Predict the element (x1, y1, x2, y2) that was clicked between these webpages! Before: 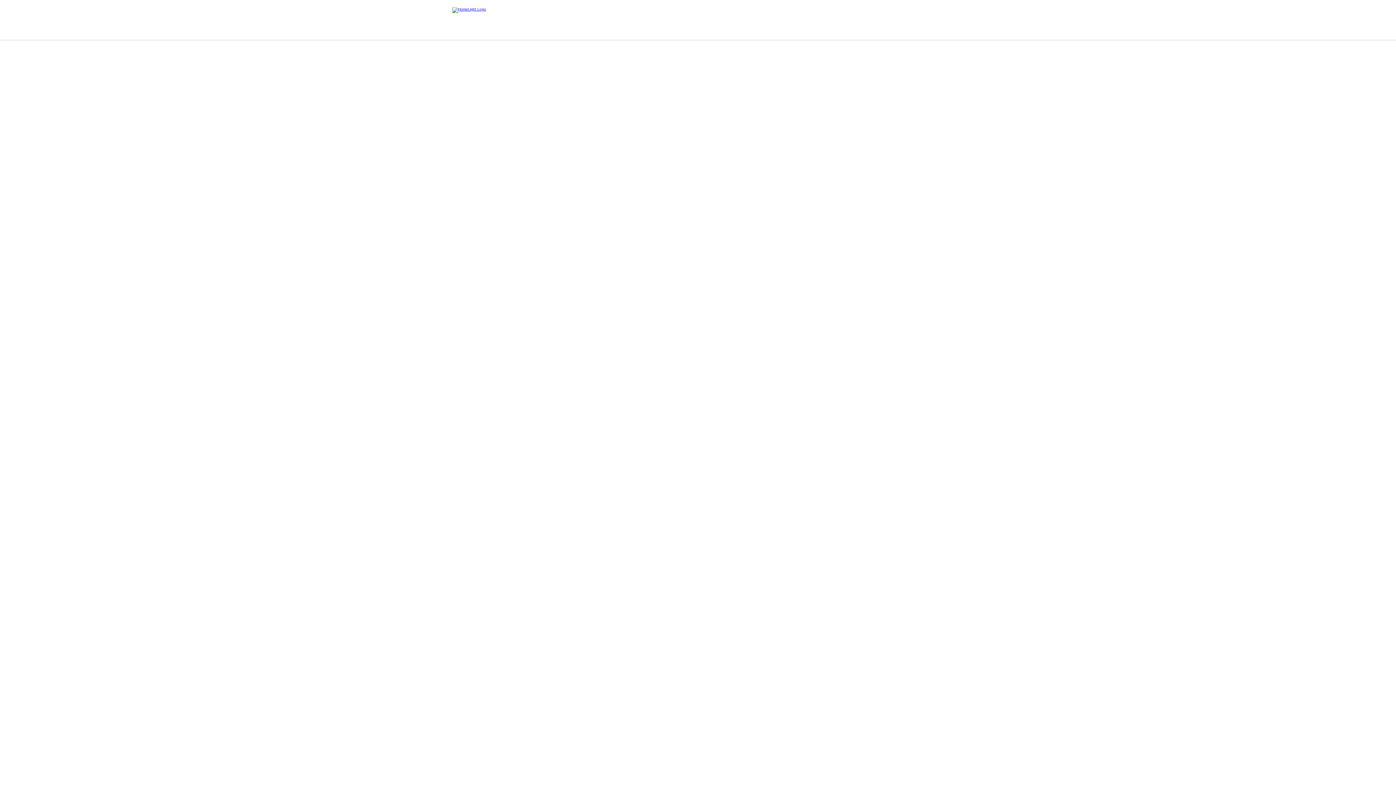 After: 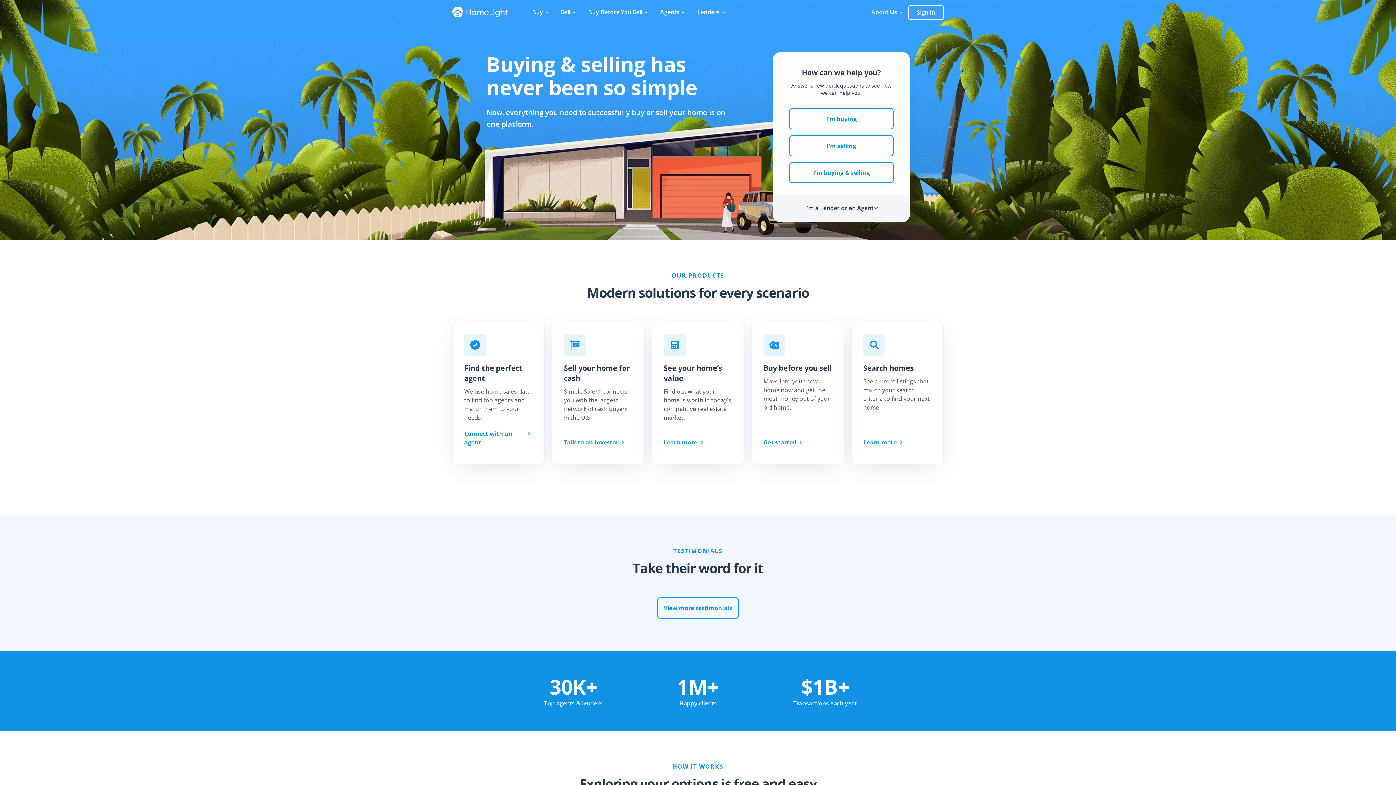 Action: bbox: (452, 7, 1713, 18)